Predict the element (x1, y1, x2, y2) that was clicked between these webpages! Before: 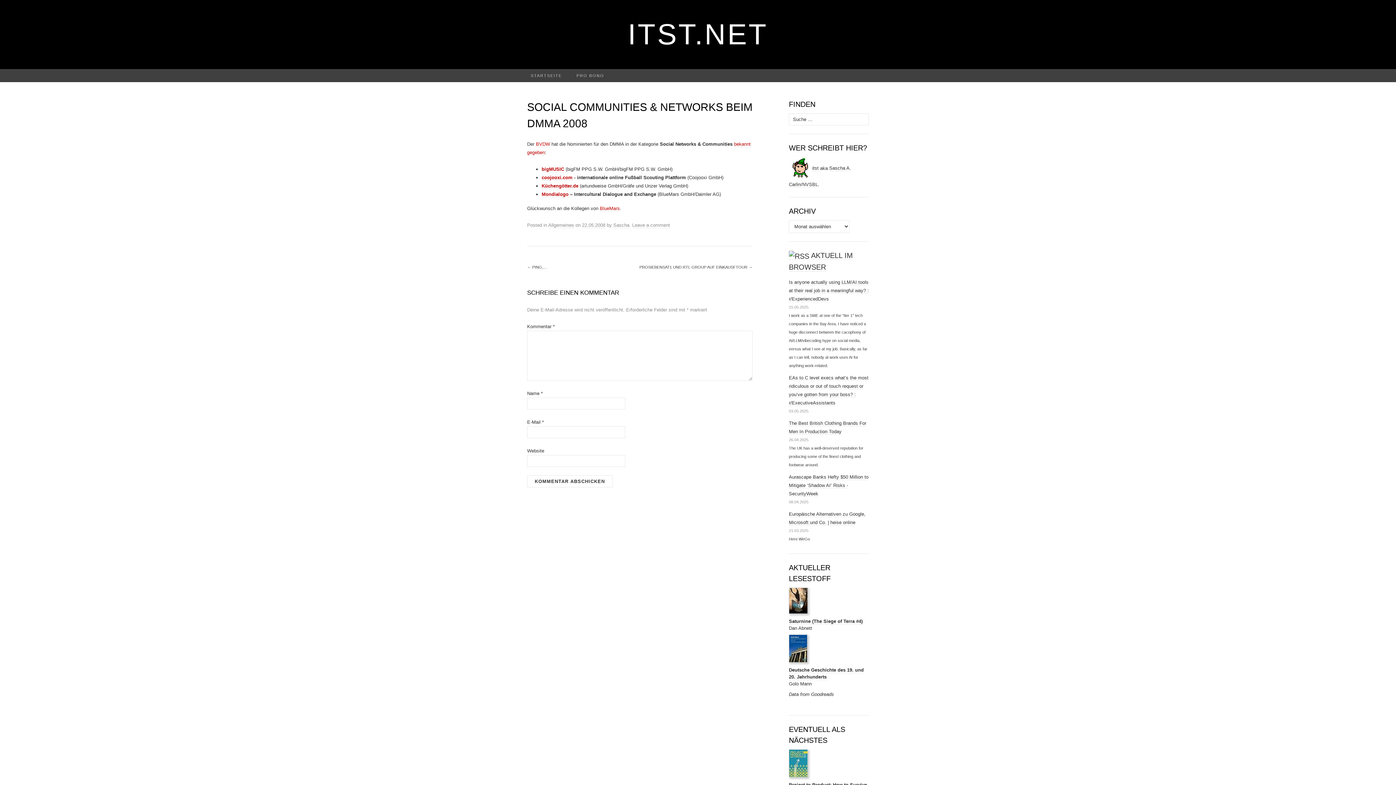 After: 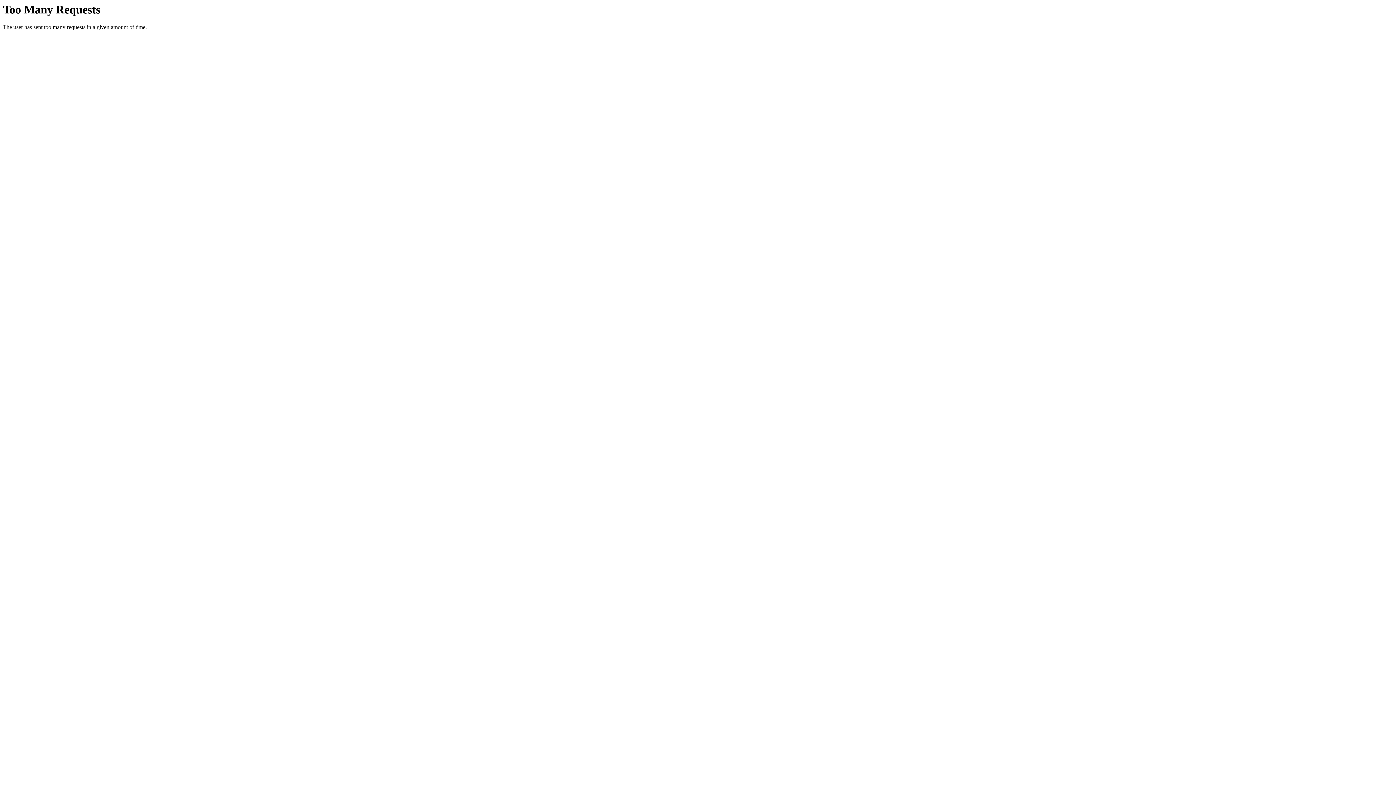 Action: label: Sascha bbox: (613, 222, 629, 228)